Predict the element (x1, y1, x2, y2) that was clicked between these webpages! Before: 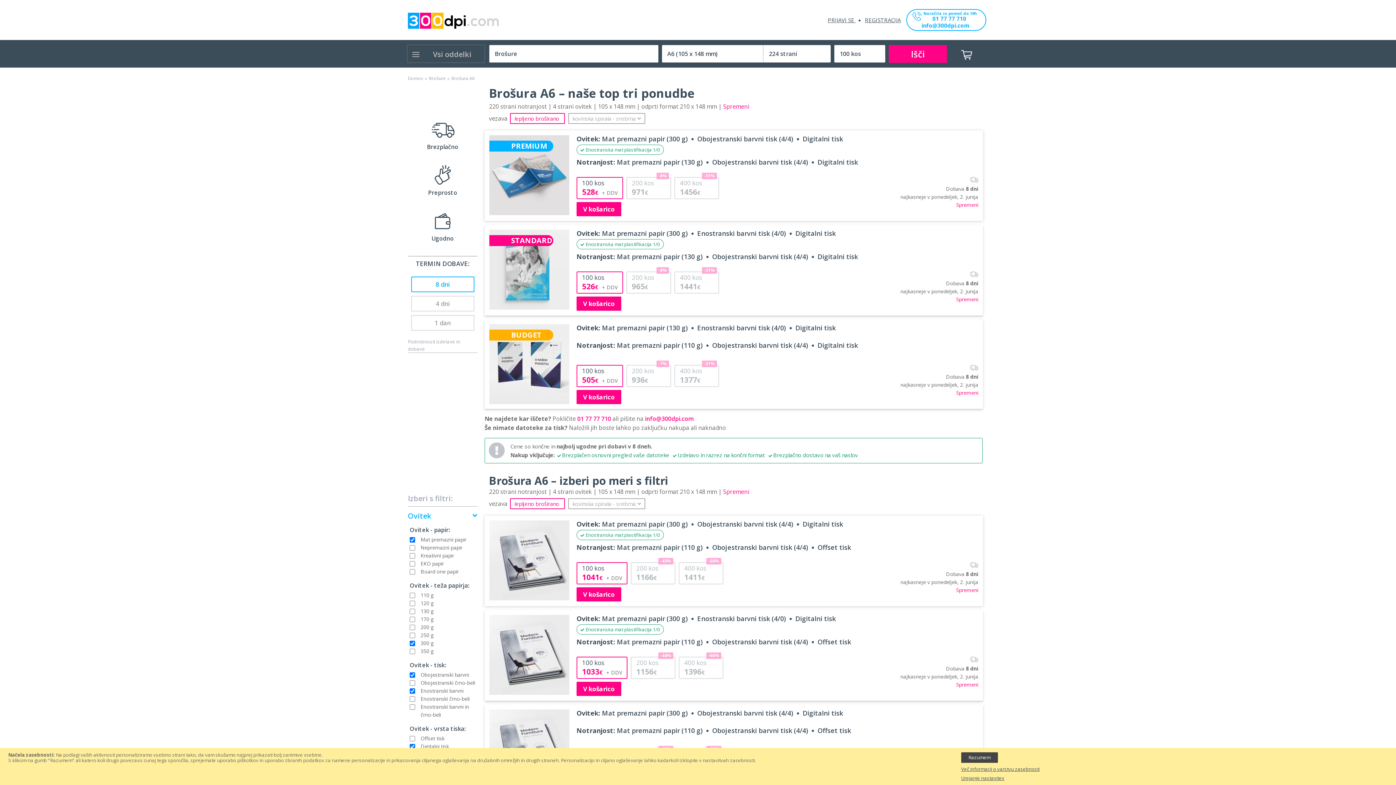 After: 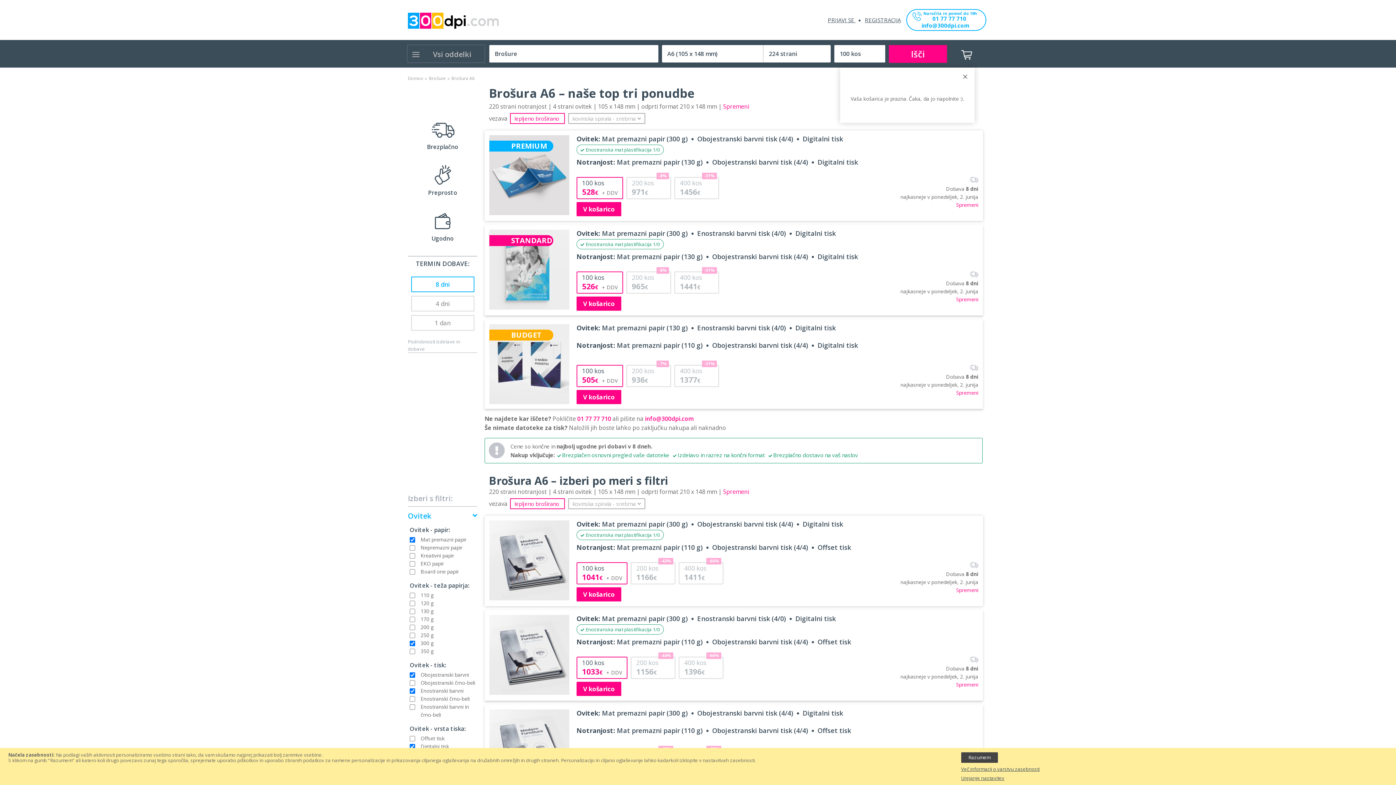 Action: bbox: (961, 46, 972, 62)